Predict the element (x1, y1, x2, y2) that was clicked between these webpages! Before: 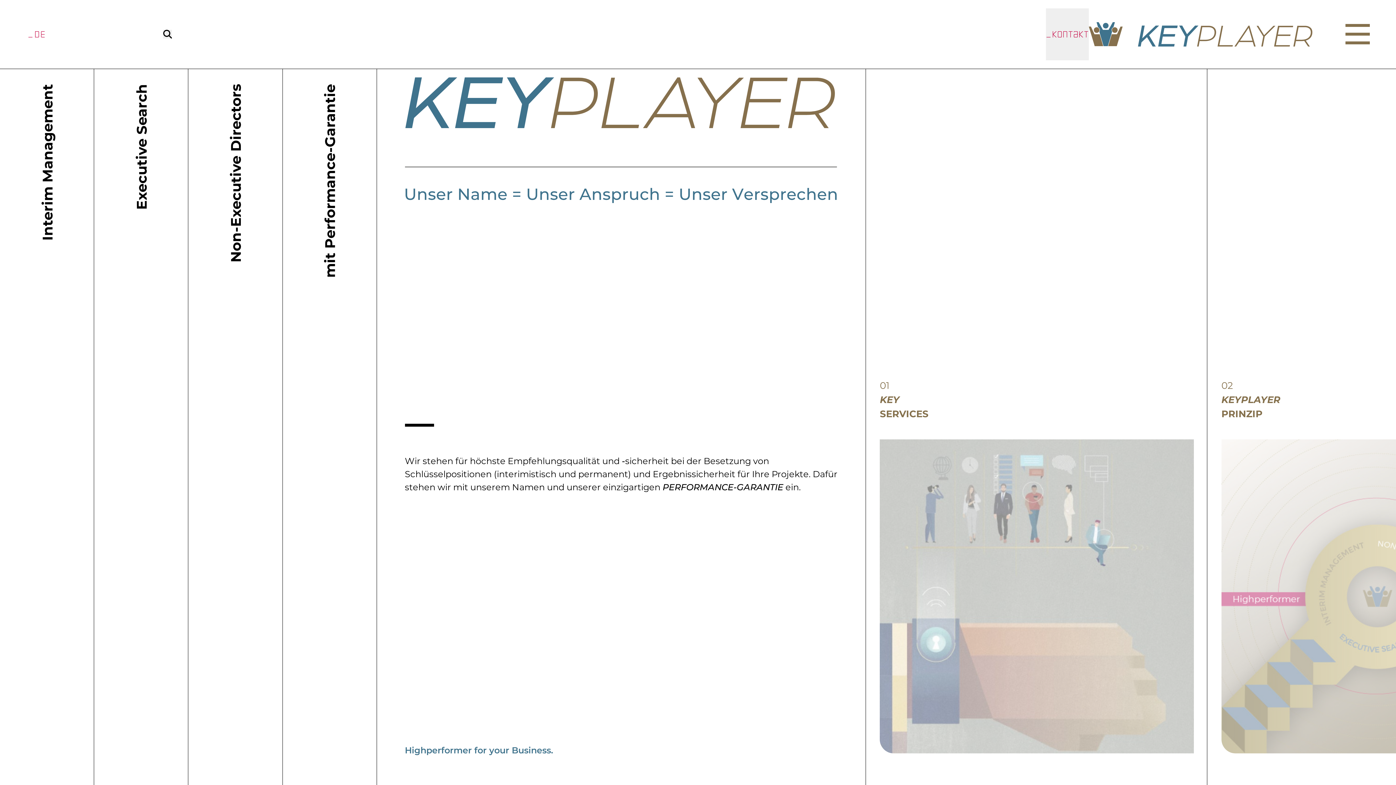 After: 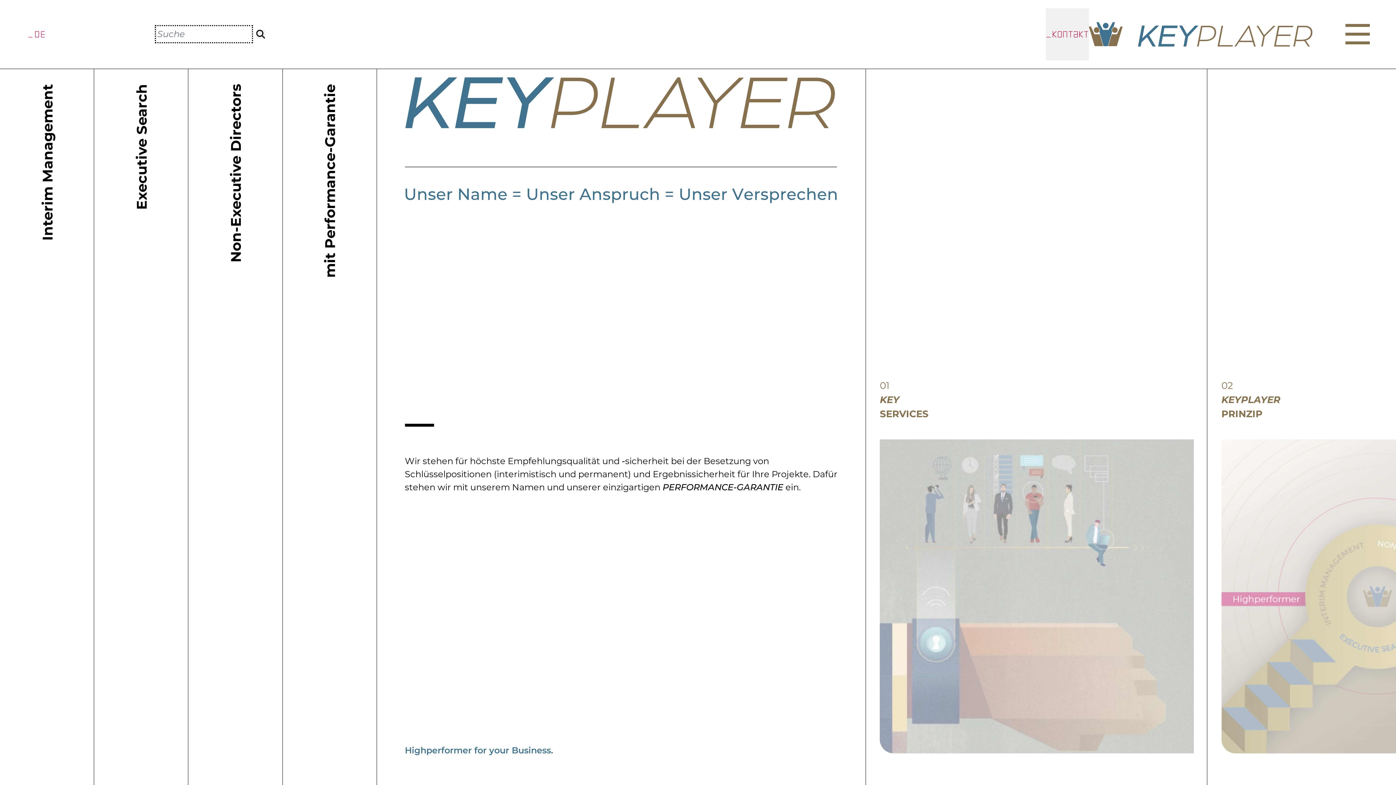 Action: bbox: (163, 29, 171, 38)